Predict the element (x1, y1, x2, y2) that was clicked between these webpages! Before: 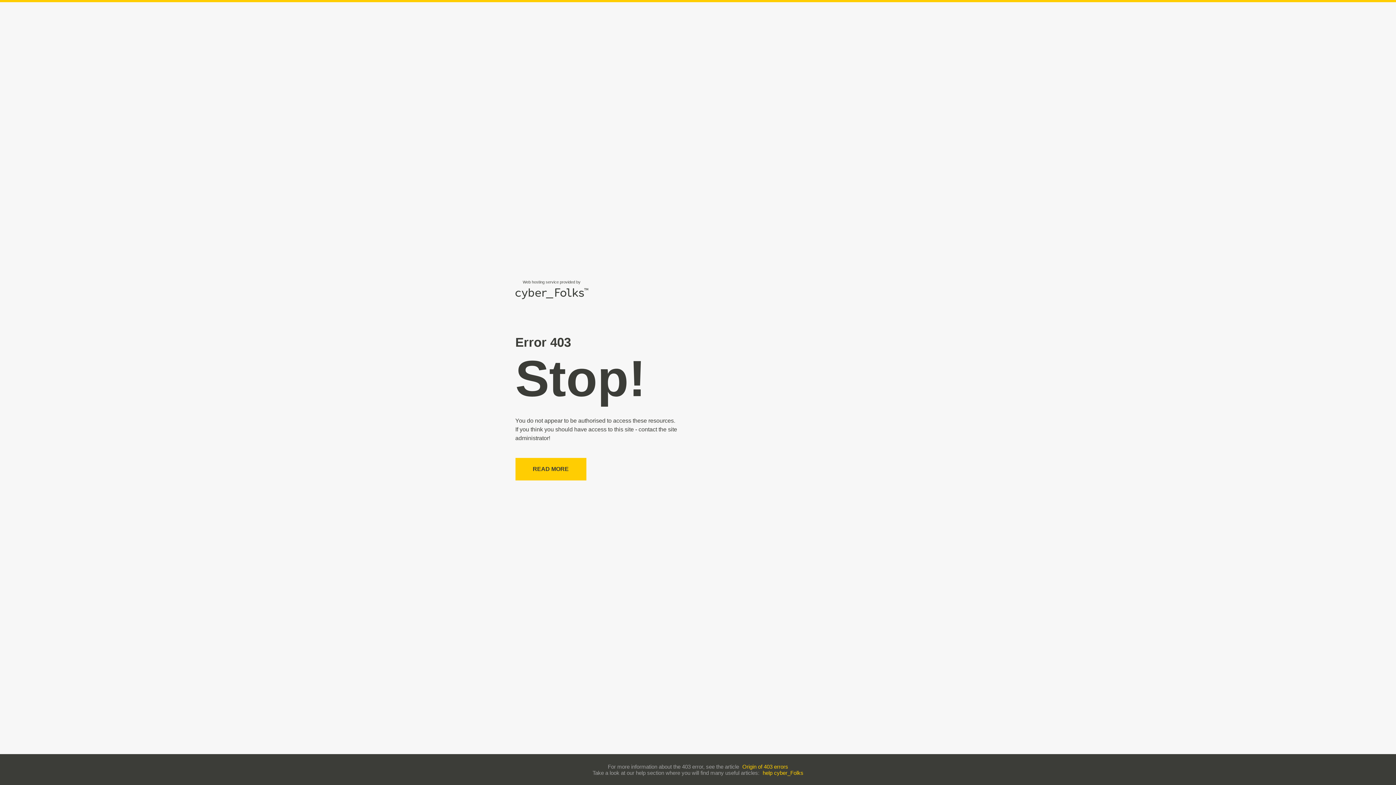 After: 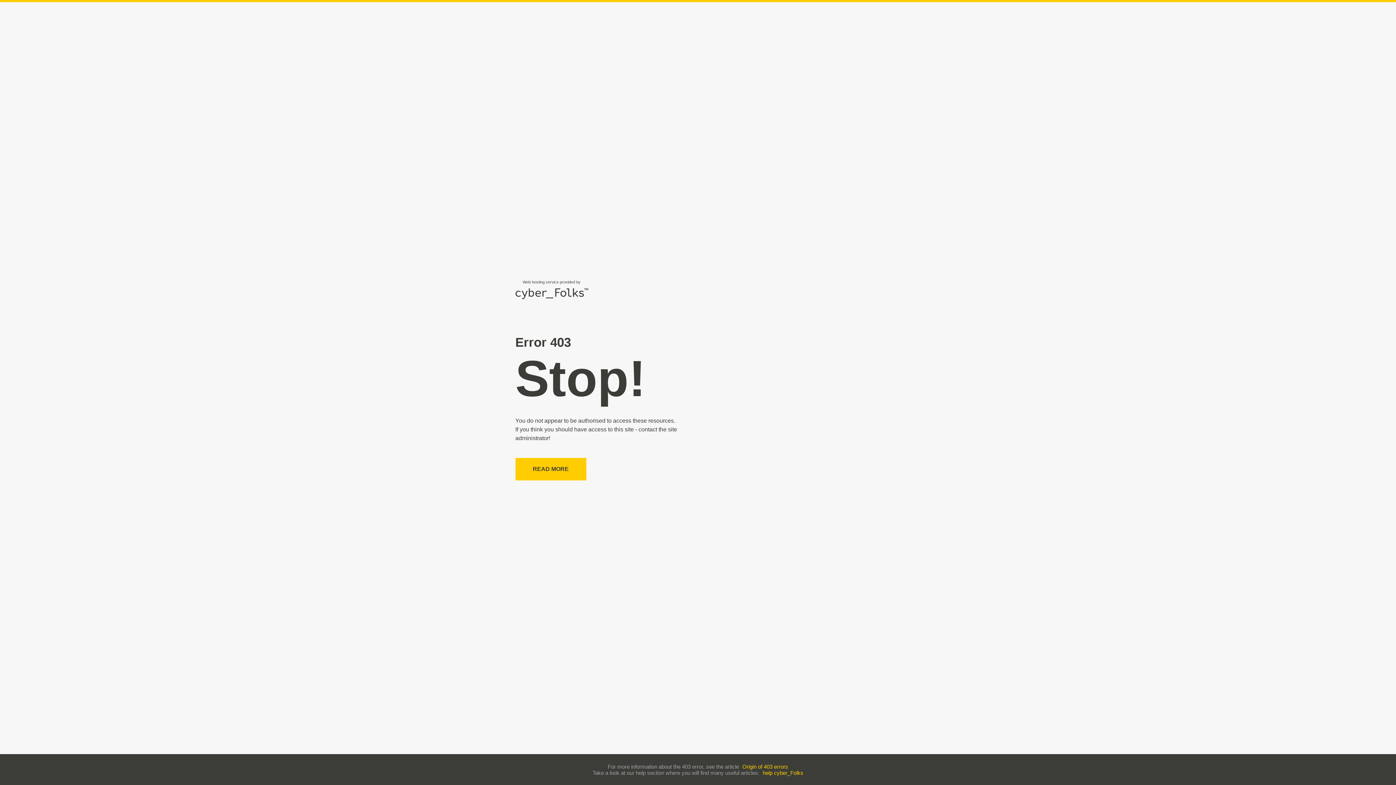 Action: bbox: (742, 763, 788, 770) label: Origin of 403 errors